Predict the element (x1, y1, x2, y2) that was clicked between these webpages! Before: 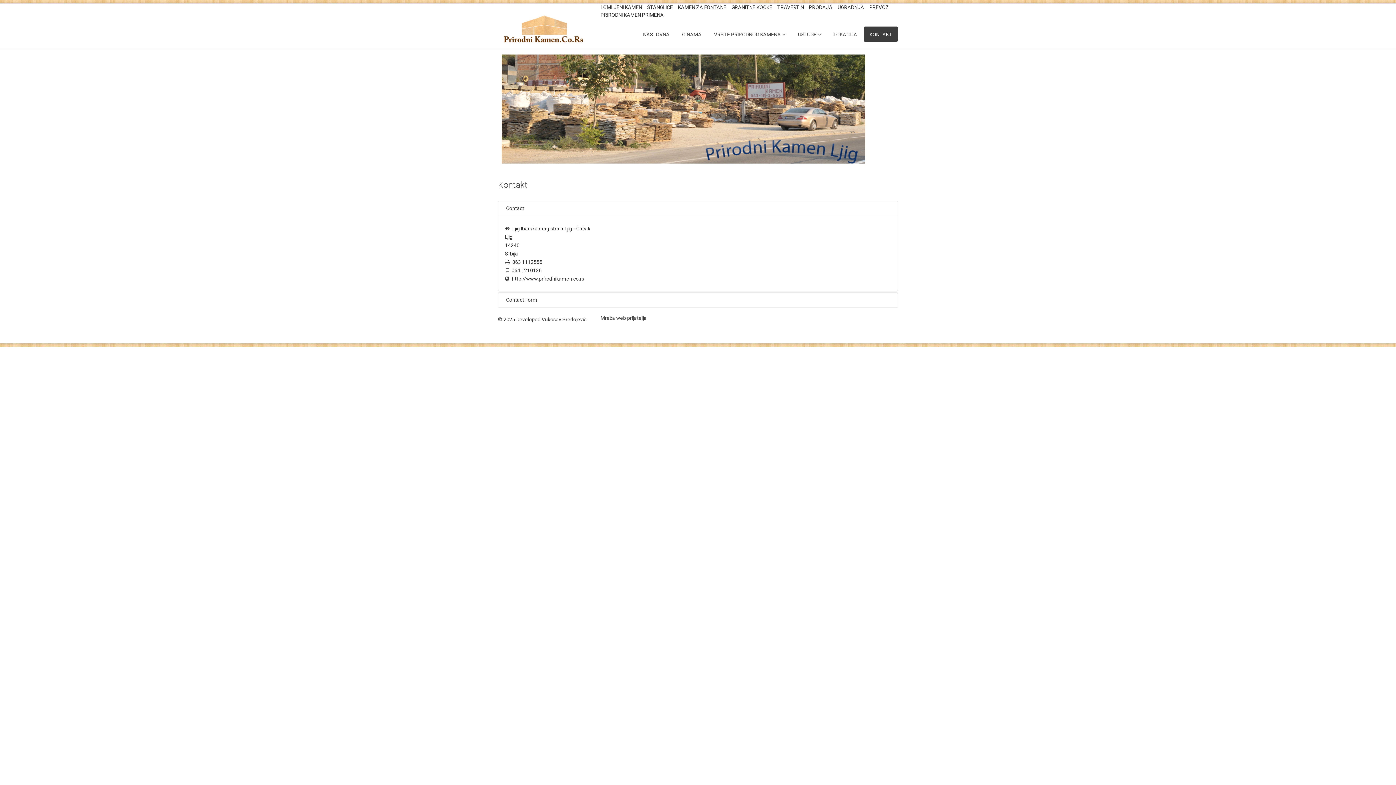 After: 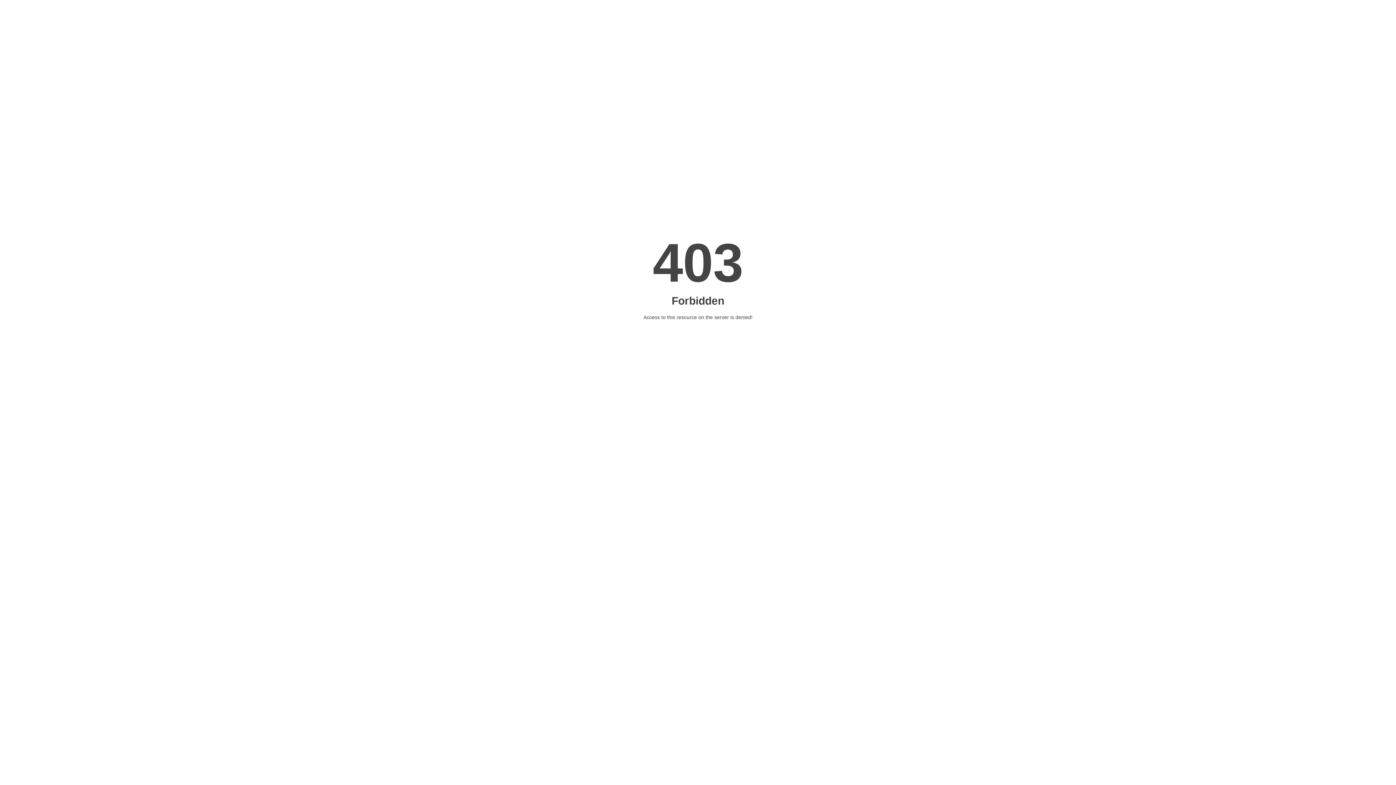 Action: label: Prirodni kamen Beograd bbox: (730, 326, 785, 332)